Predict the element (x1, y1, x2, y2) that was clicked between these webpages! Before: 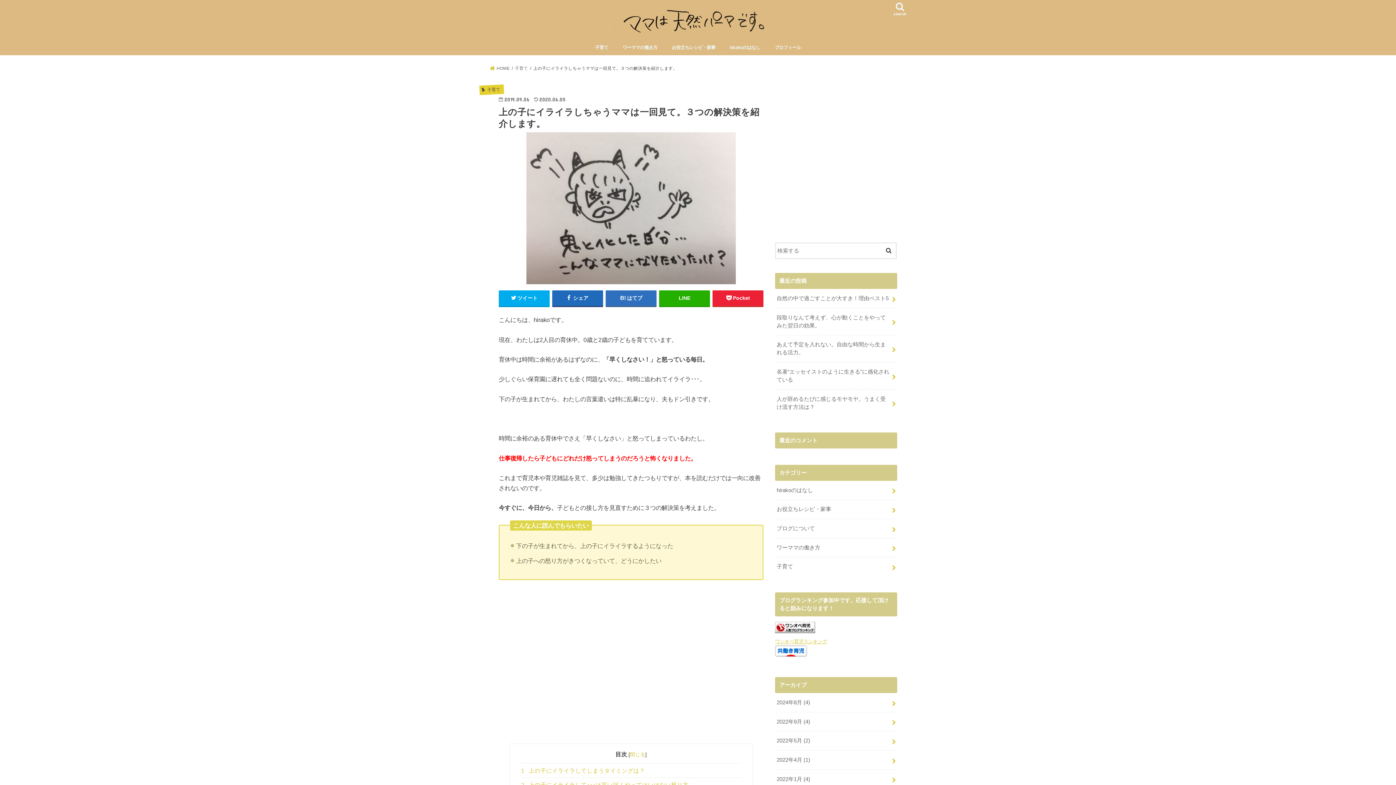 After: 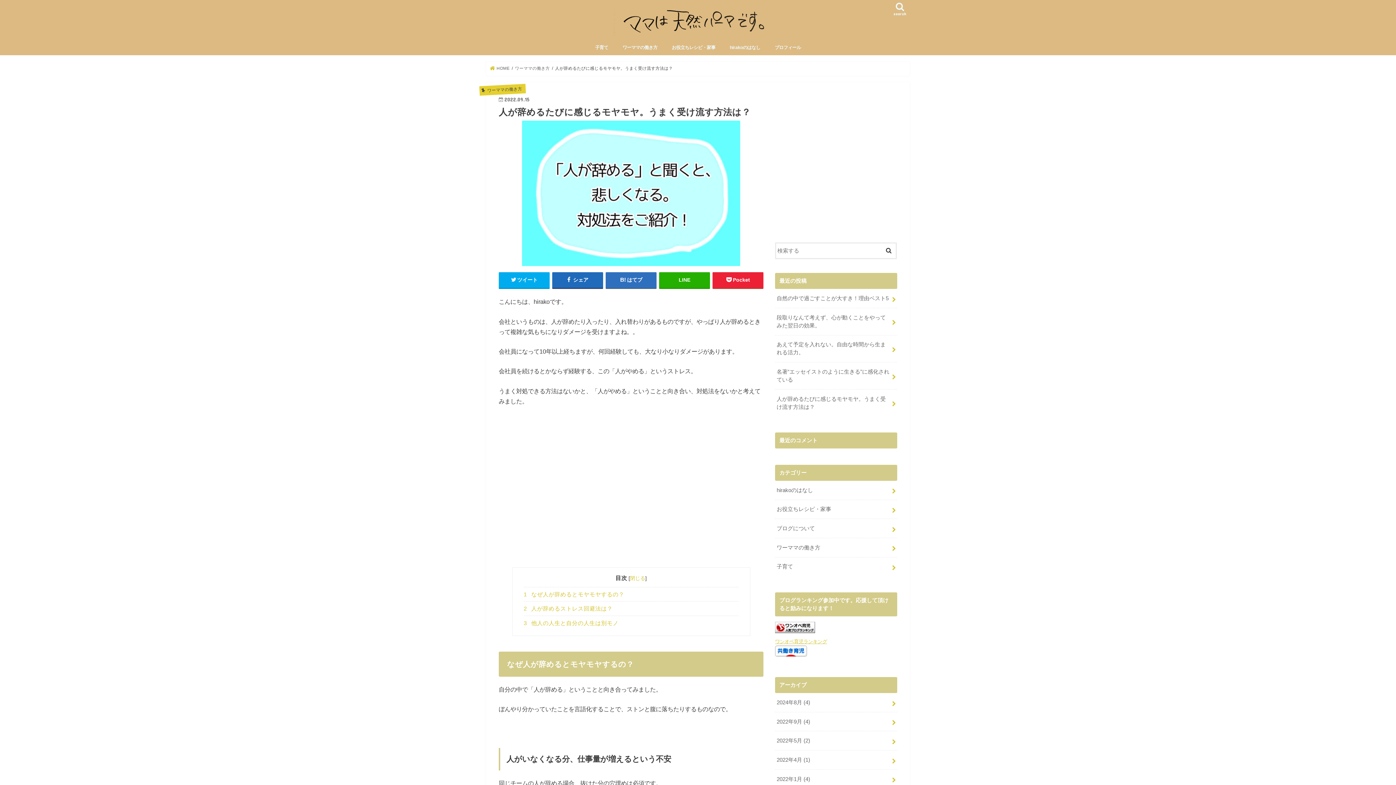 Action: bbox: (775, 389, 897, 416) label: 人が辞めるたびに感じるモヤモヤ。うまく受け流す方法は？